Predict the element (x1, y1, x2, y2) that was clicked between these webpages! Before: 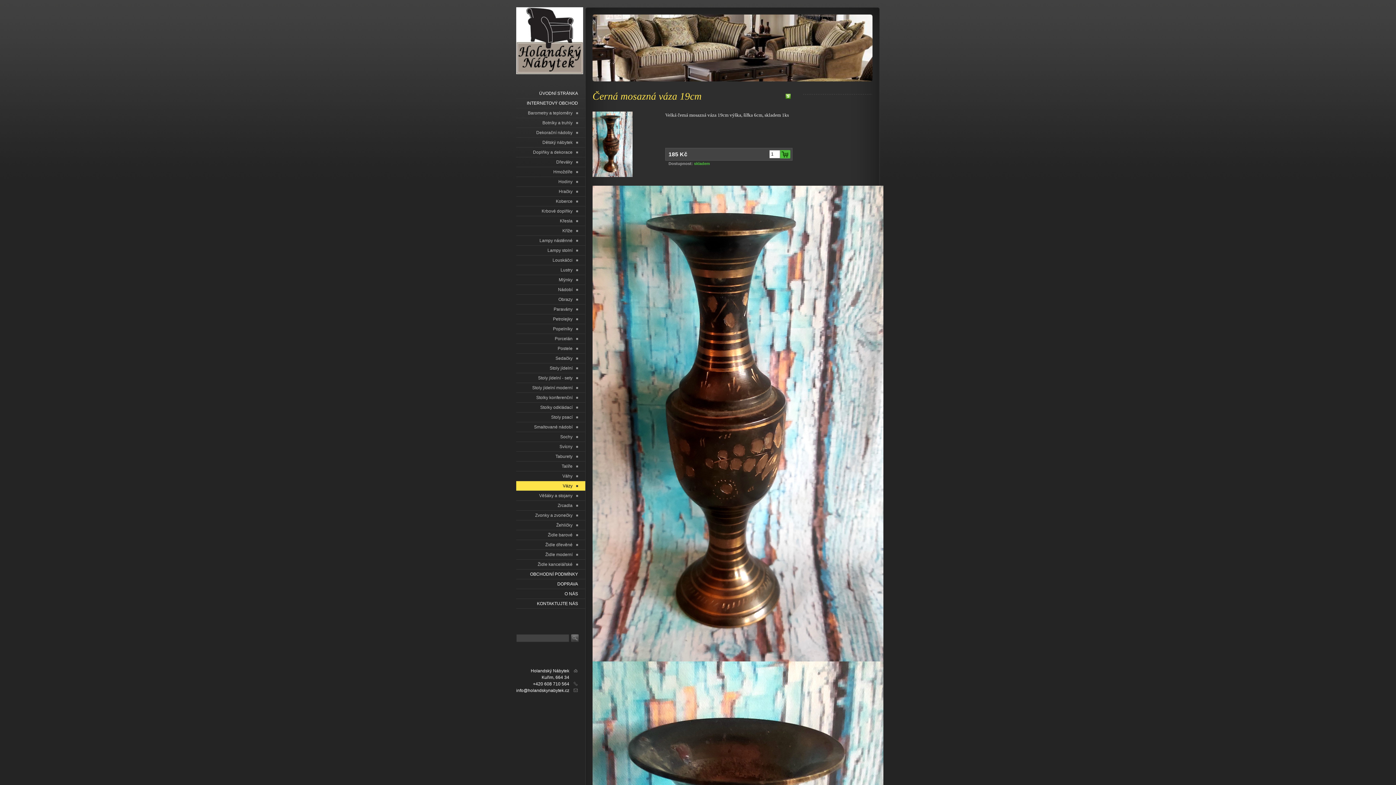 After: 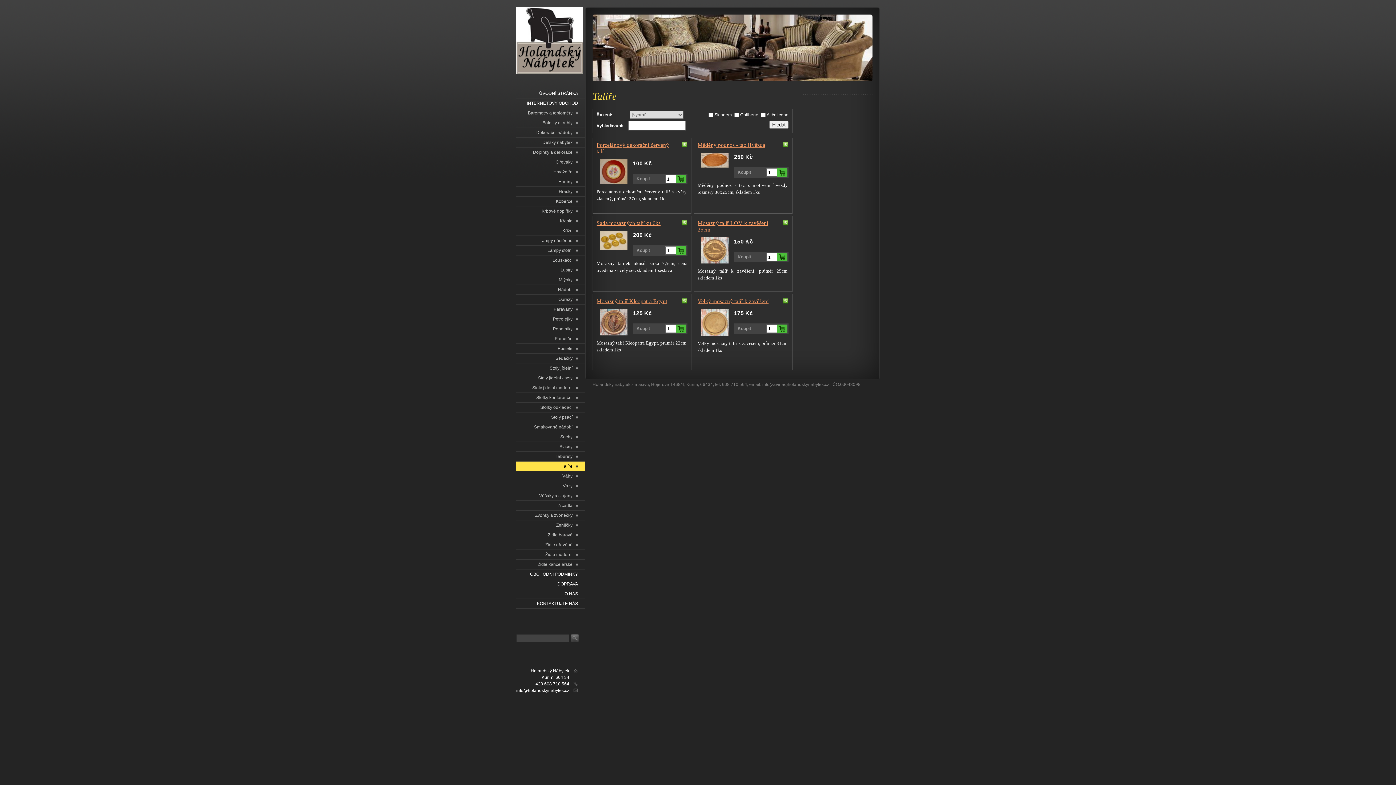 Action: label: Talíře bbox: (516, 461, 585, 471)